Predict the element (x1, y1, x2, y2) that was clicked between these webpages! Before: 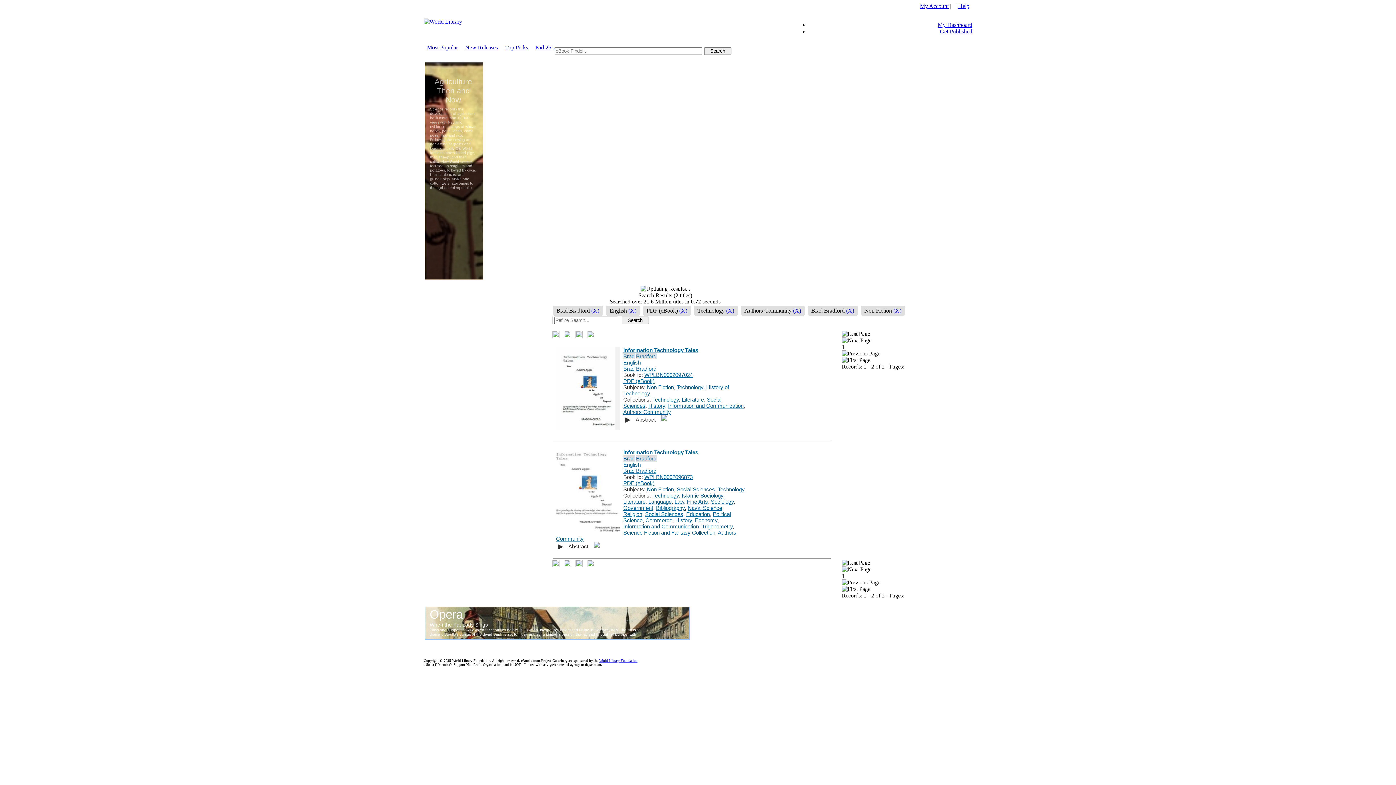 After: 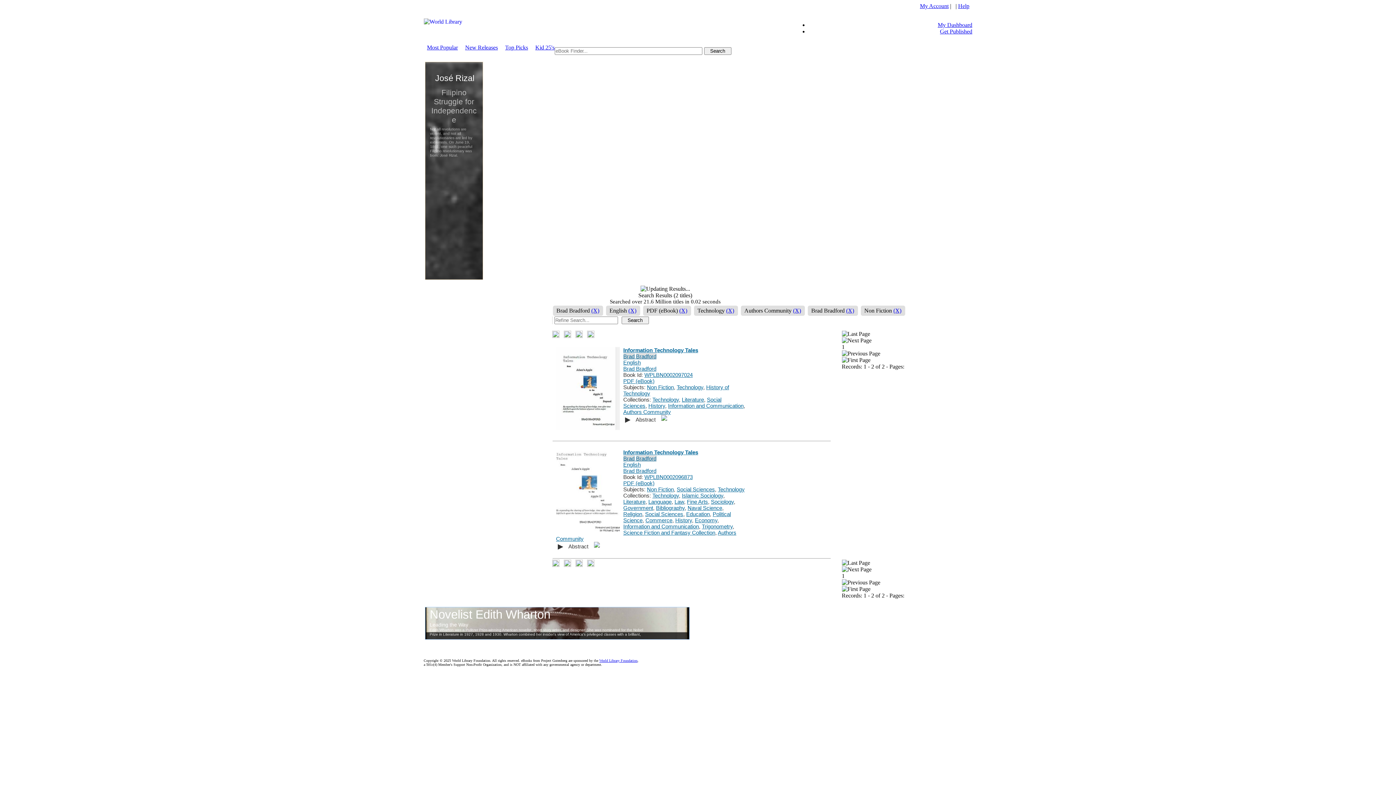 Action: bbox: (563, 562, 571, 568)